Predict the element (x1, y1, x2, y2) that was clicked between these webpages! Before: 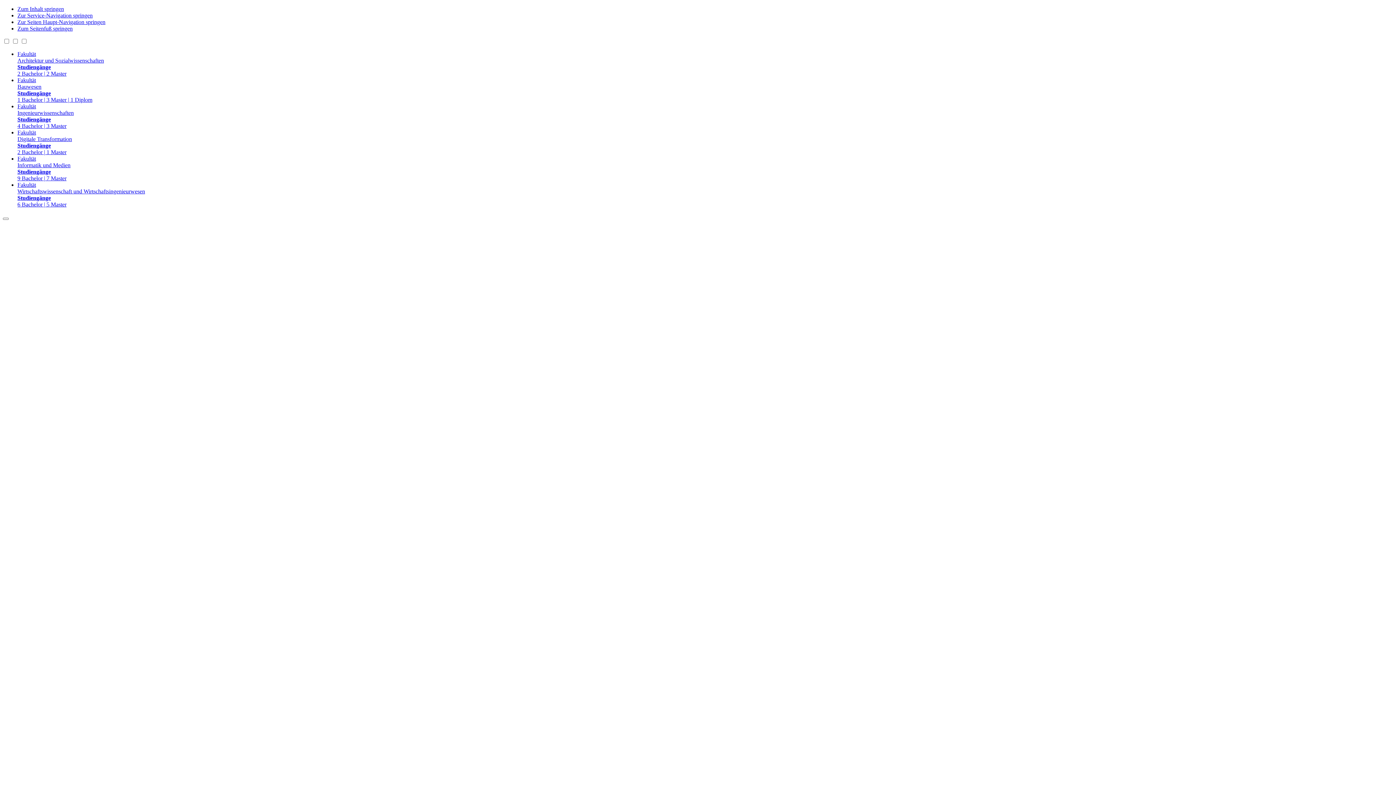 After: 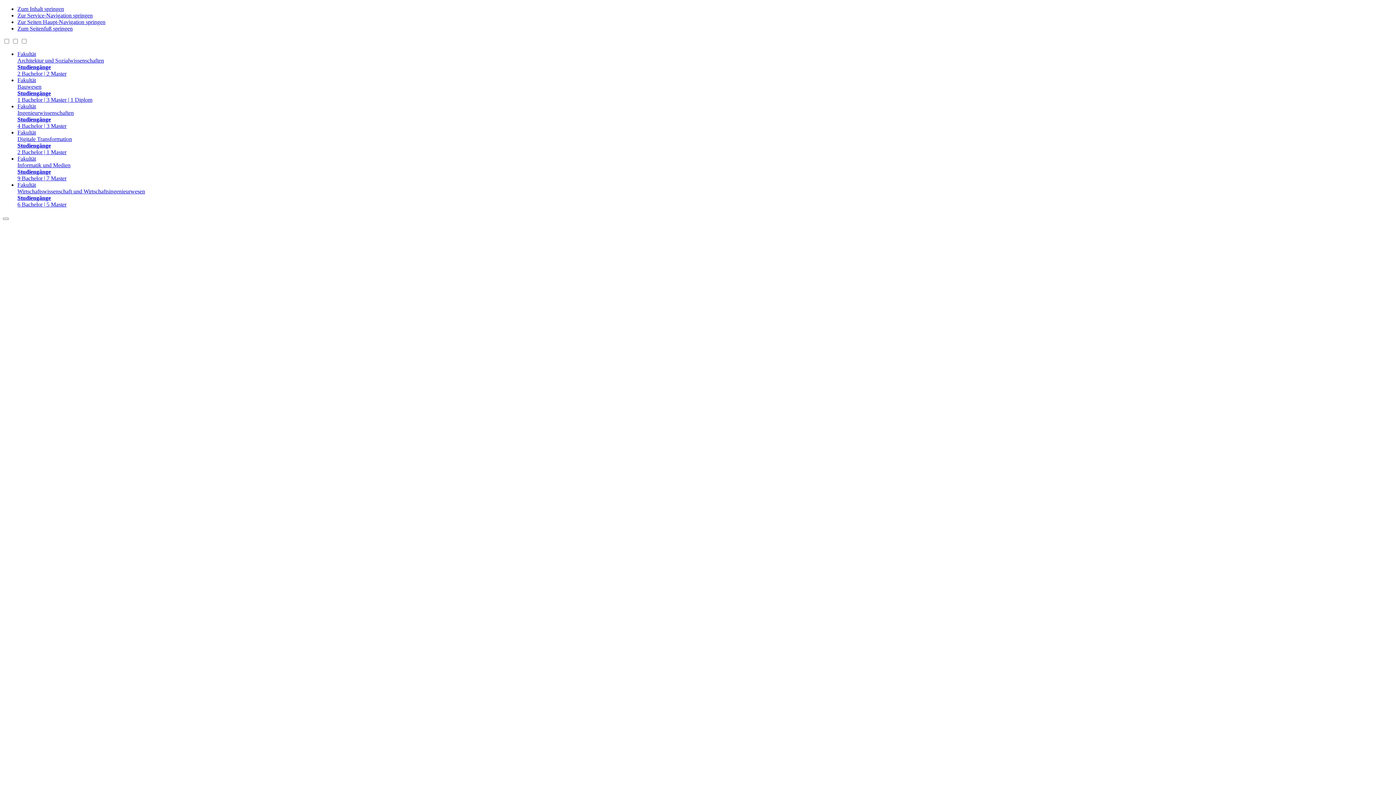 Action: label: Fakultät
Informatik und Medien
Studiengänge
9 Bachelor | 7 Master bbox: (17, 155, 1393, 181)